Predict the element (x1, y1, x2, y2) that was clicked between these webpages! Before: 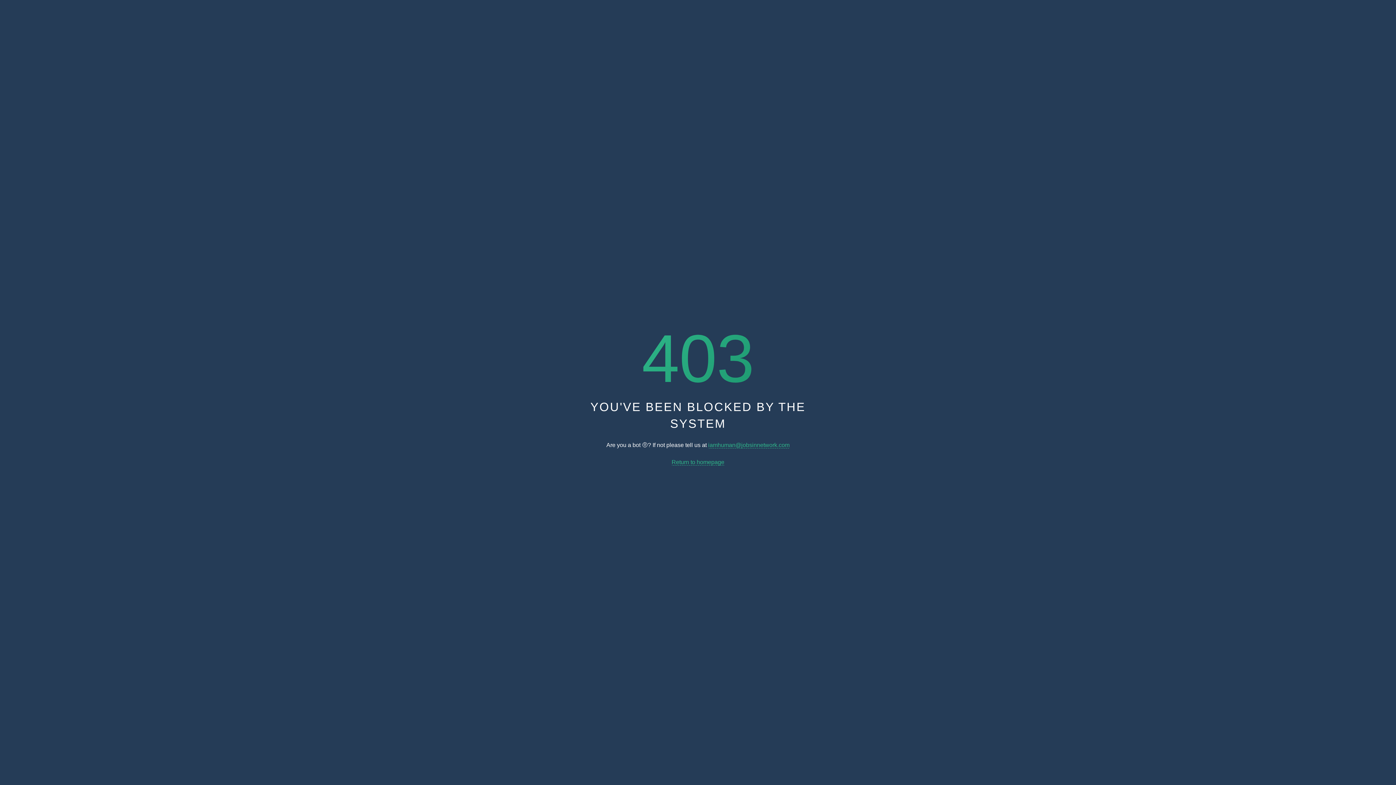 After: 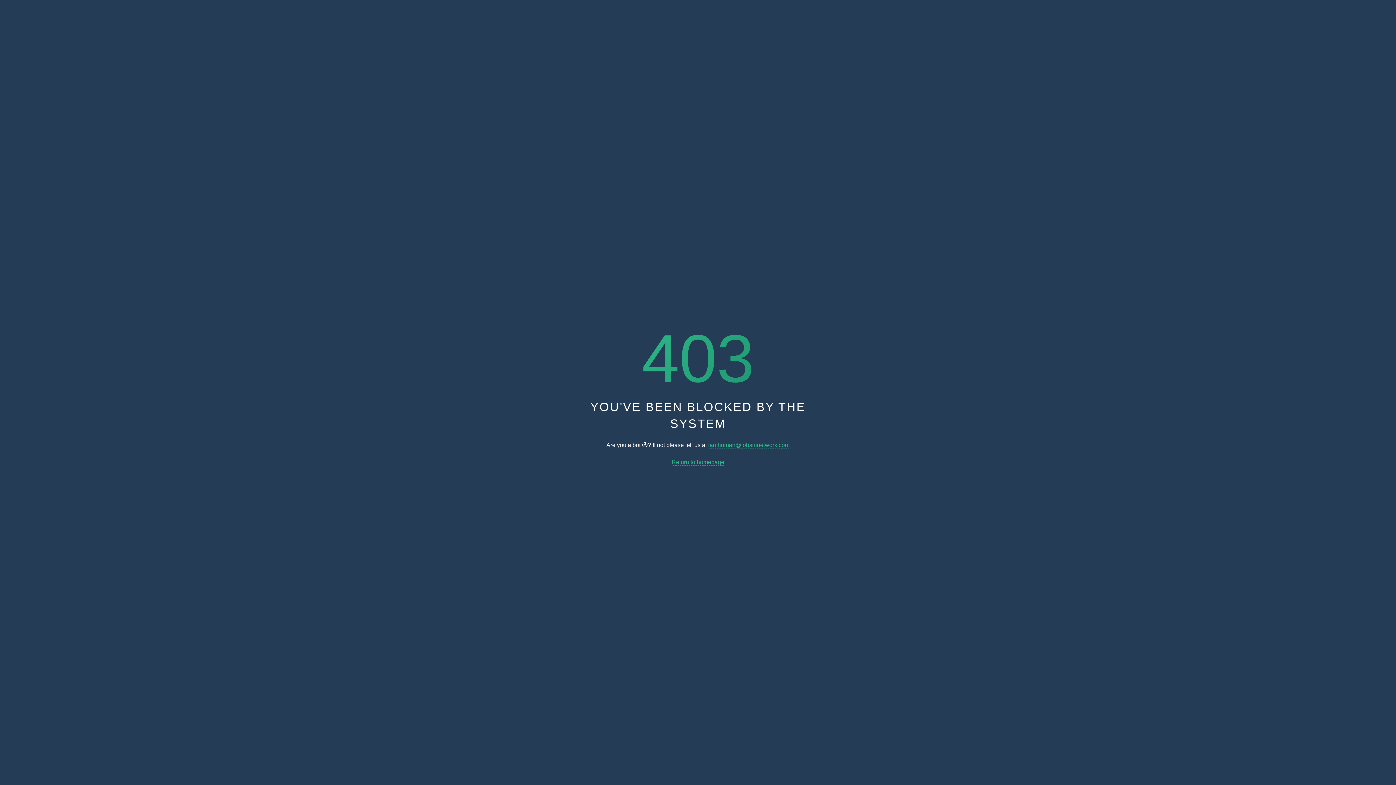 Action: bbox: (708, 442, 789, 448) label: iamhuman@jobsinnetwork.com